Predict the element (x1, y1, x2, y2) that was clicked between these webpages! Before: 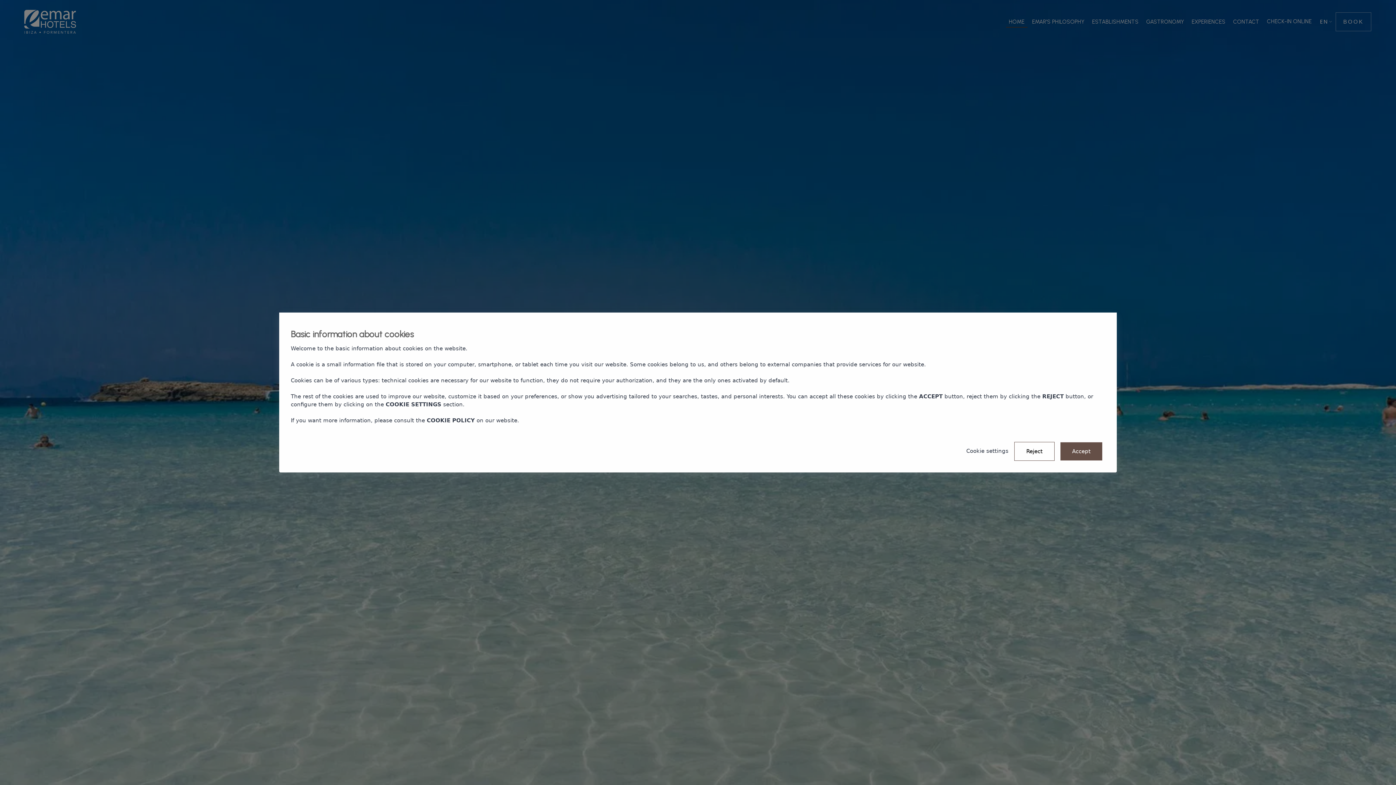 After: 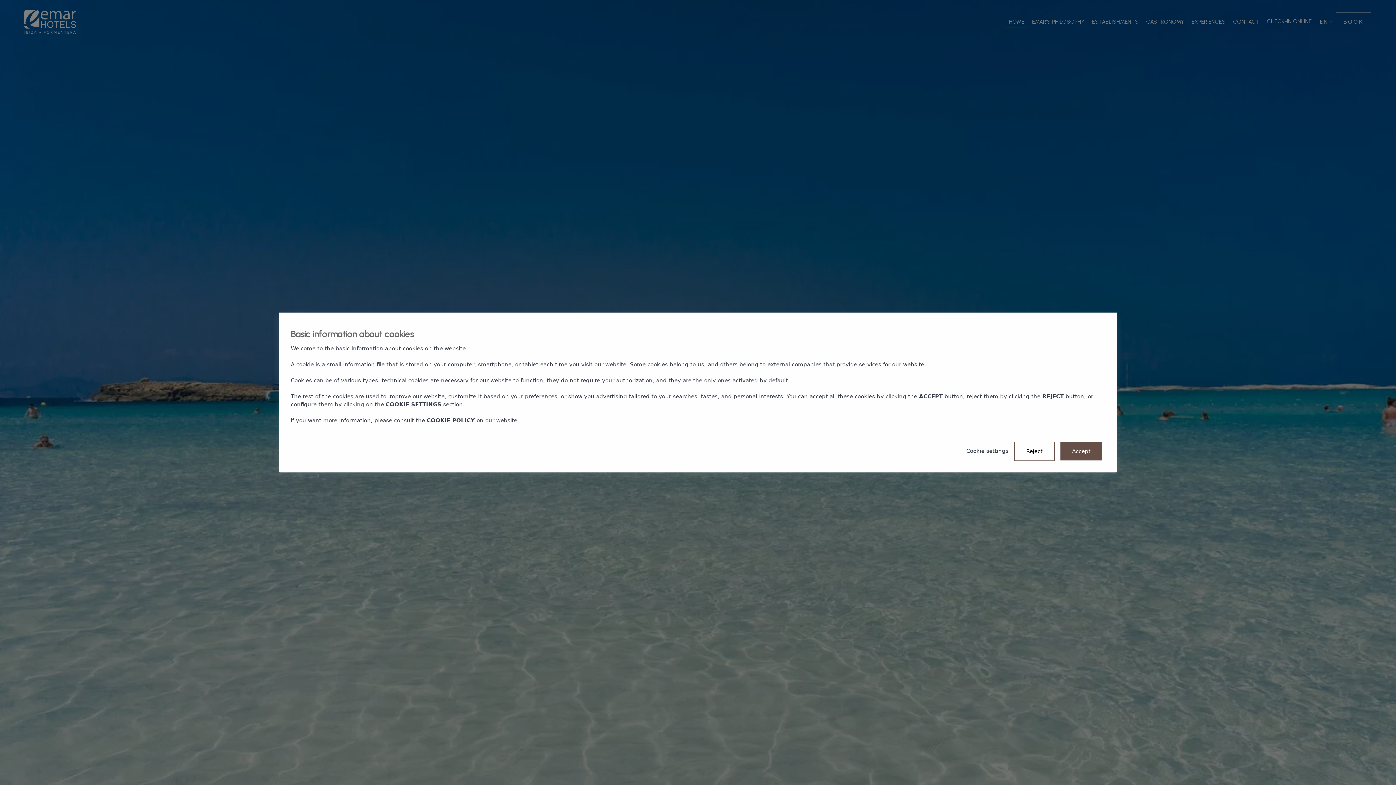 Action: label: COOKIE POLICY bbox: (426, 416, 474, 424)